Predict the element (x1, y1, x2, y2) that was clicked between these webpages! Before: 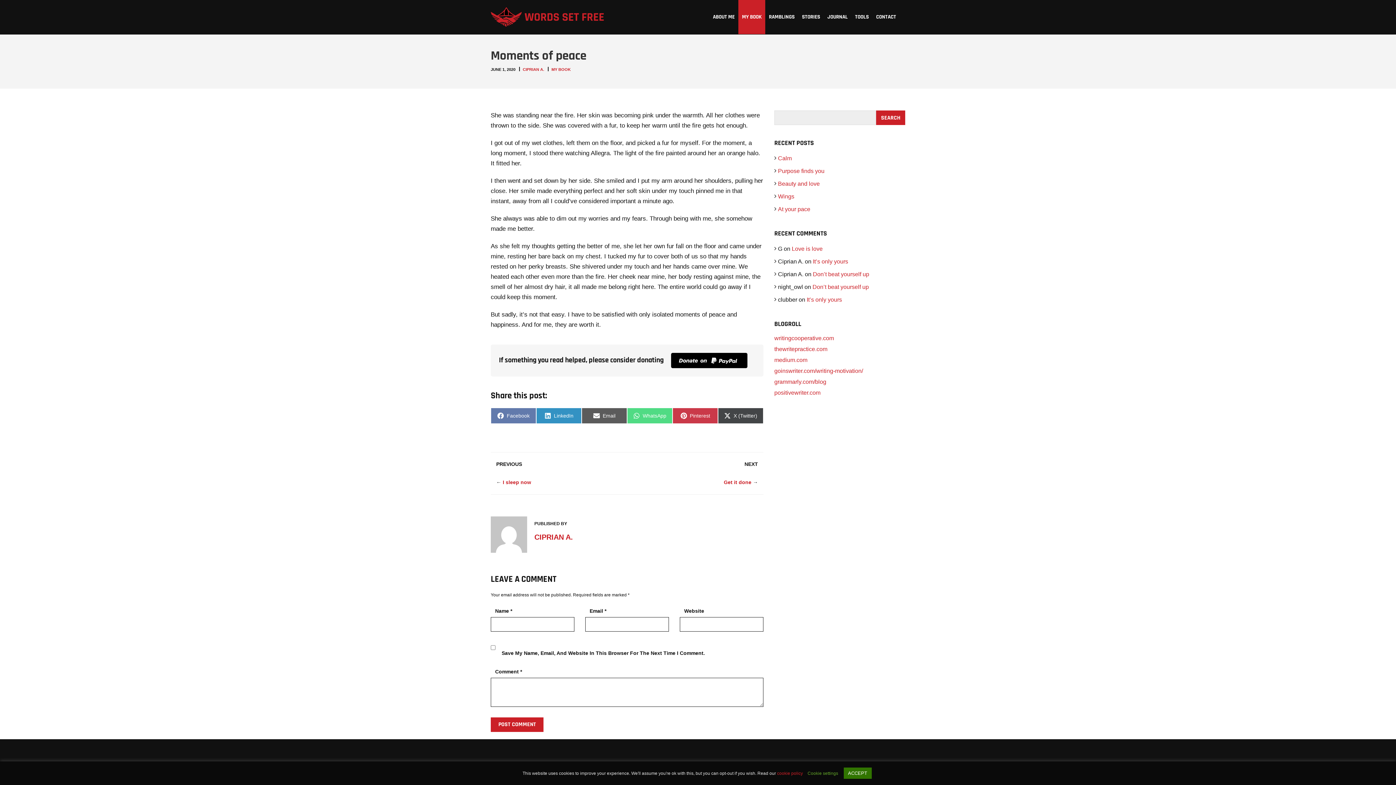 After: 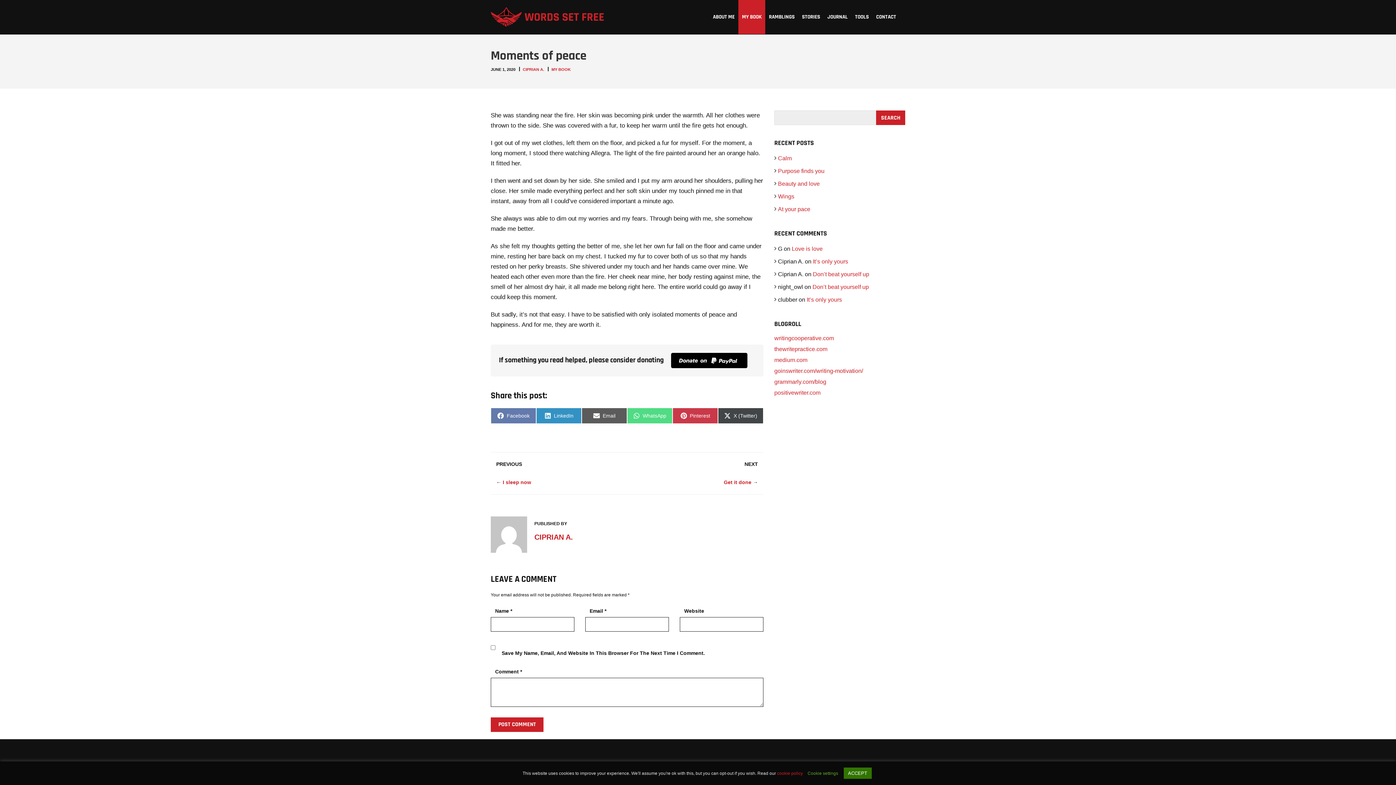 Action: bbox: (718, 407, 763, 423) label: X (Twitter)